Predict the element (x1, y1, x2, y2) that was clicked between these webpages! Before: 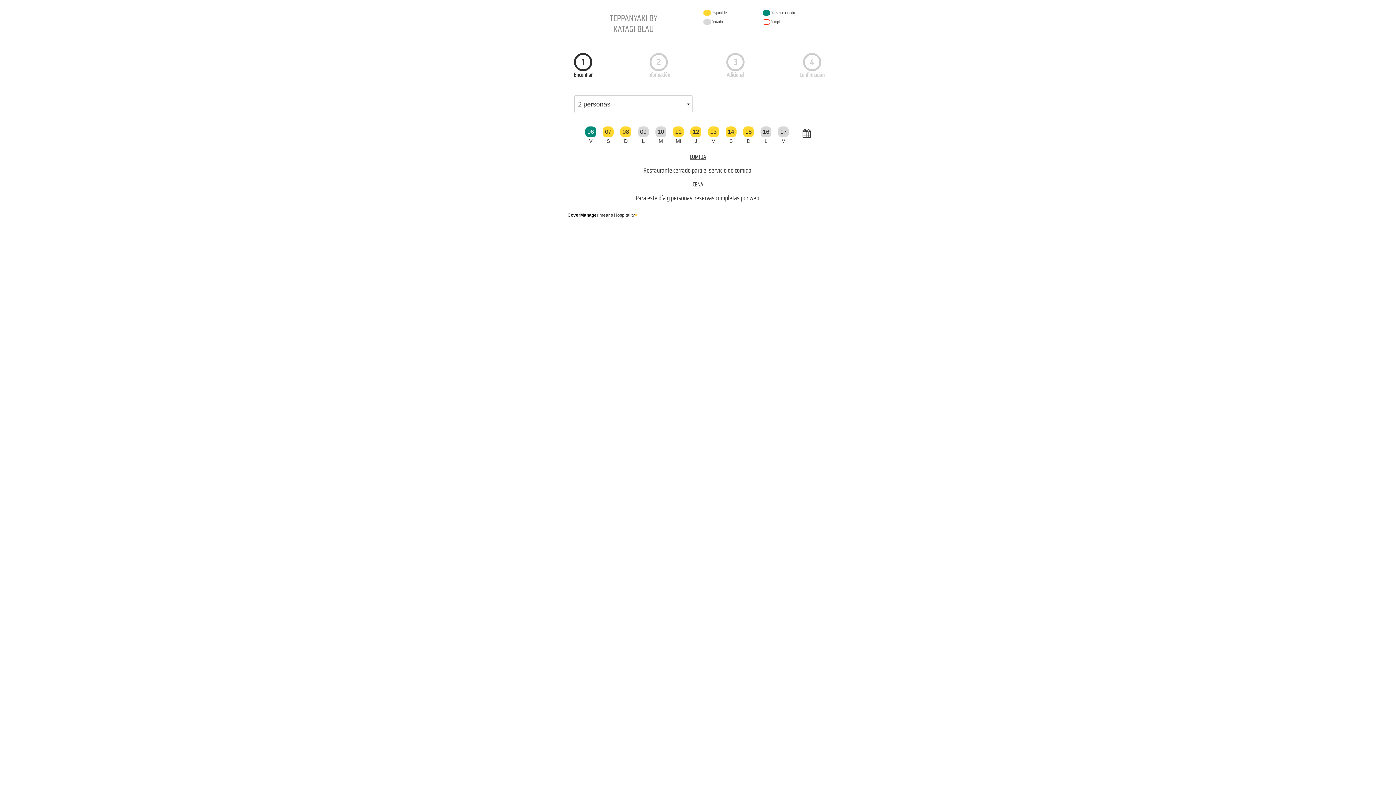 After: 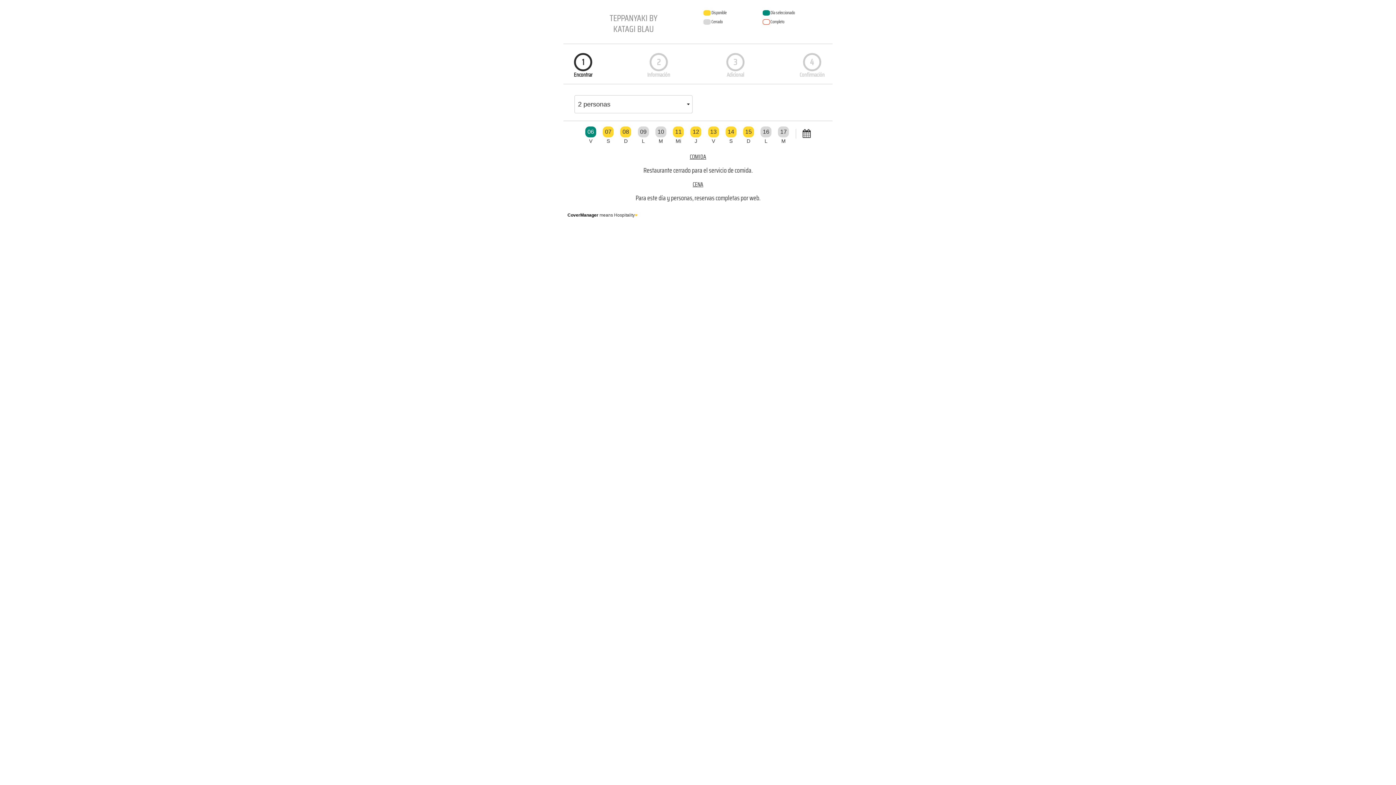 Action: bbox: (574, 7, 692, 40) label: TEPPANYAKI BY KATAGI BLAU